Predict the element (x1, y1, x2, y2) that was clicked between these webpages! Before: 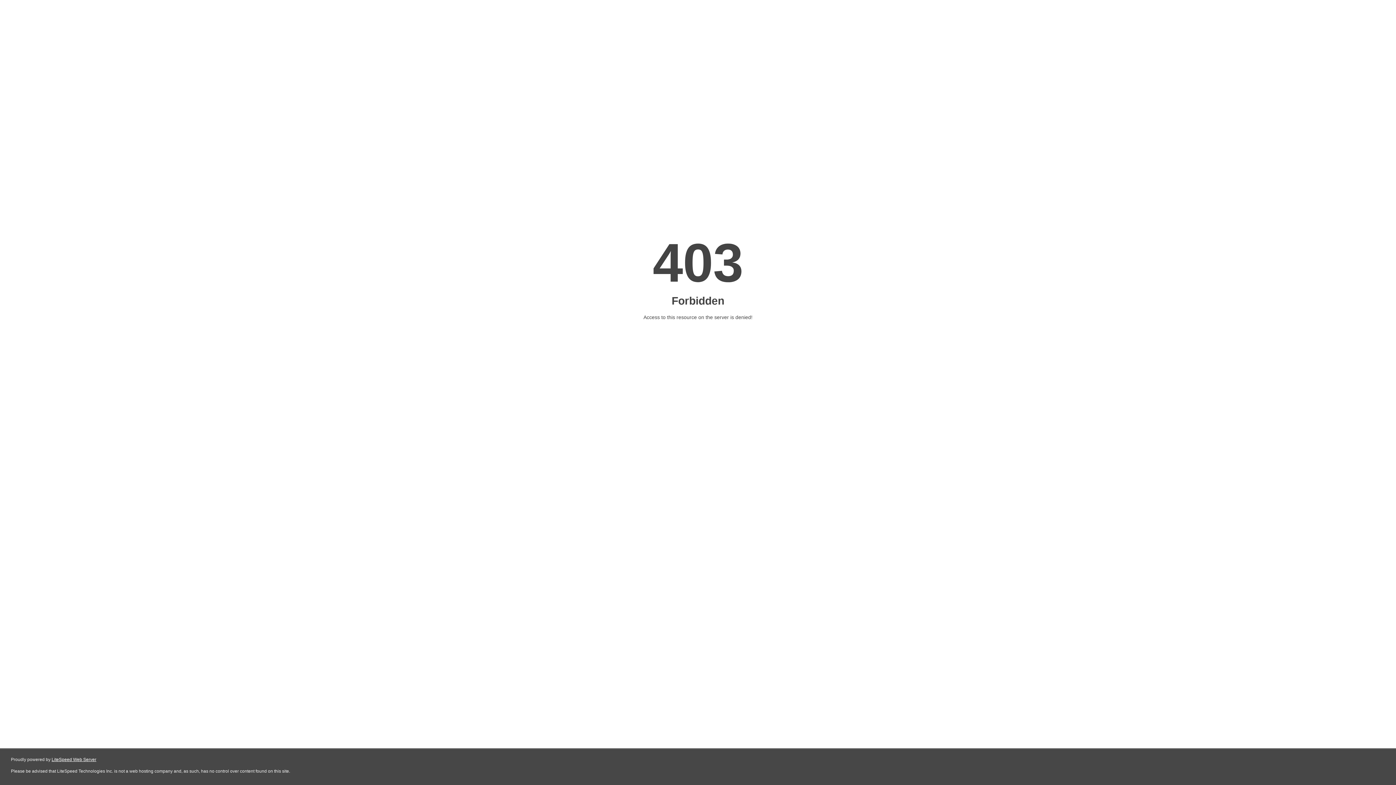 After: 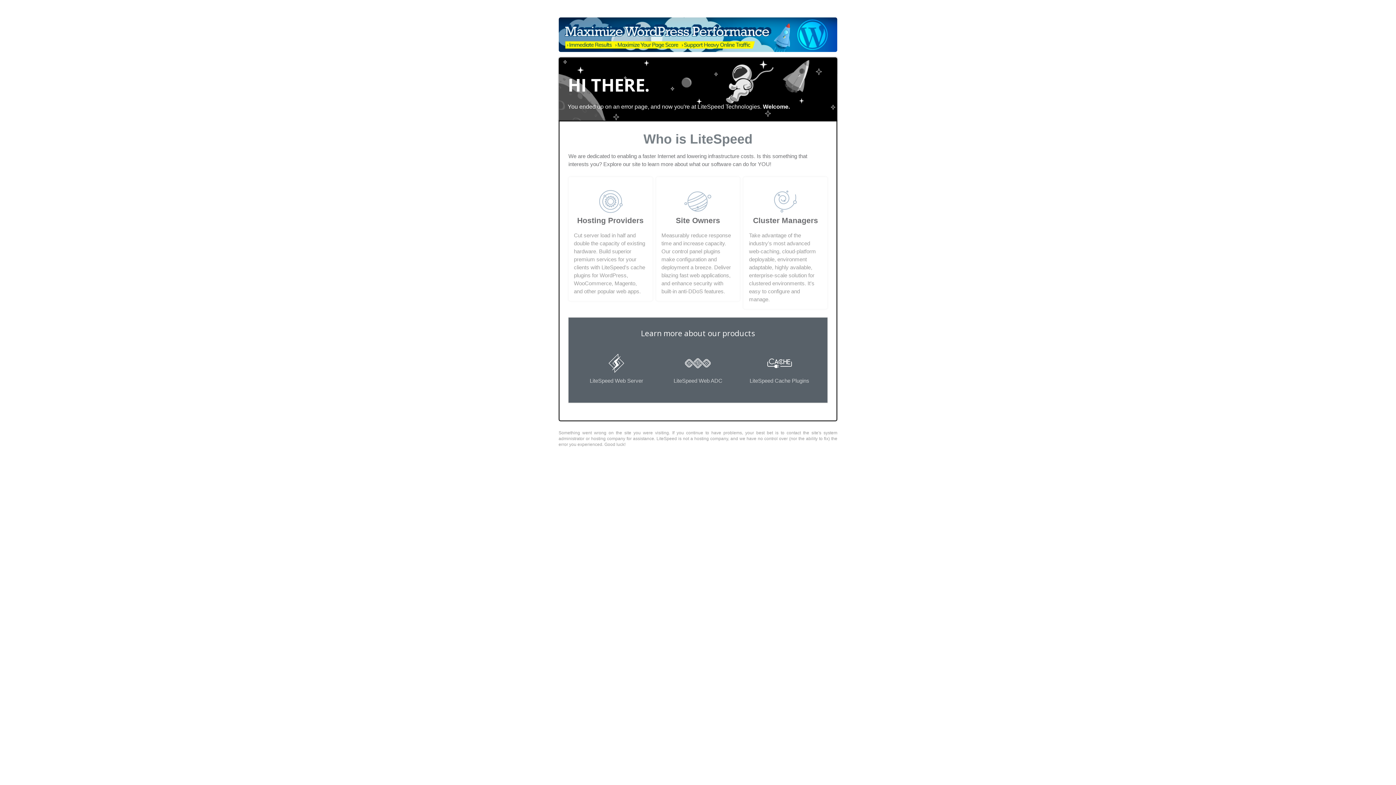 Action: label: LiteSpeed Web Server bbox: (51, 757, 96, 762)